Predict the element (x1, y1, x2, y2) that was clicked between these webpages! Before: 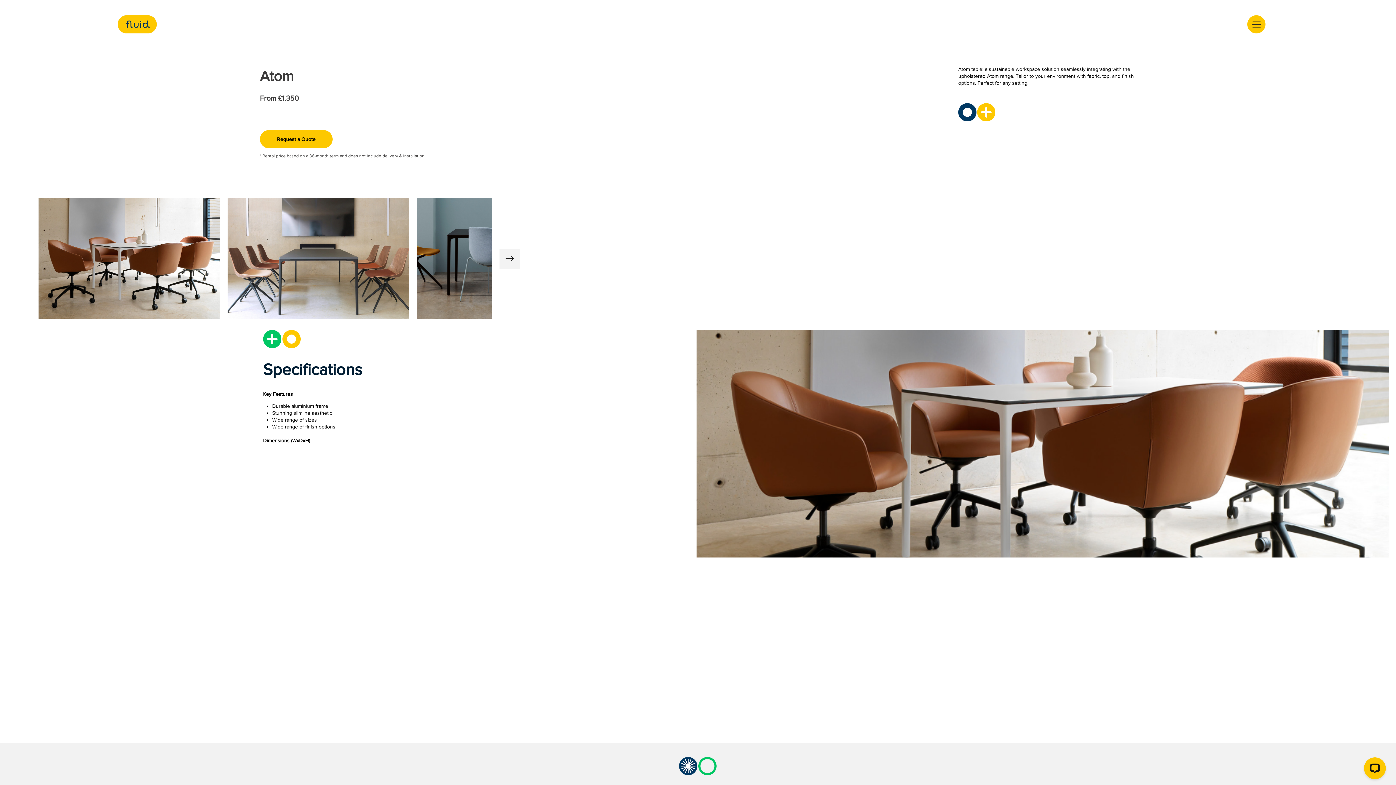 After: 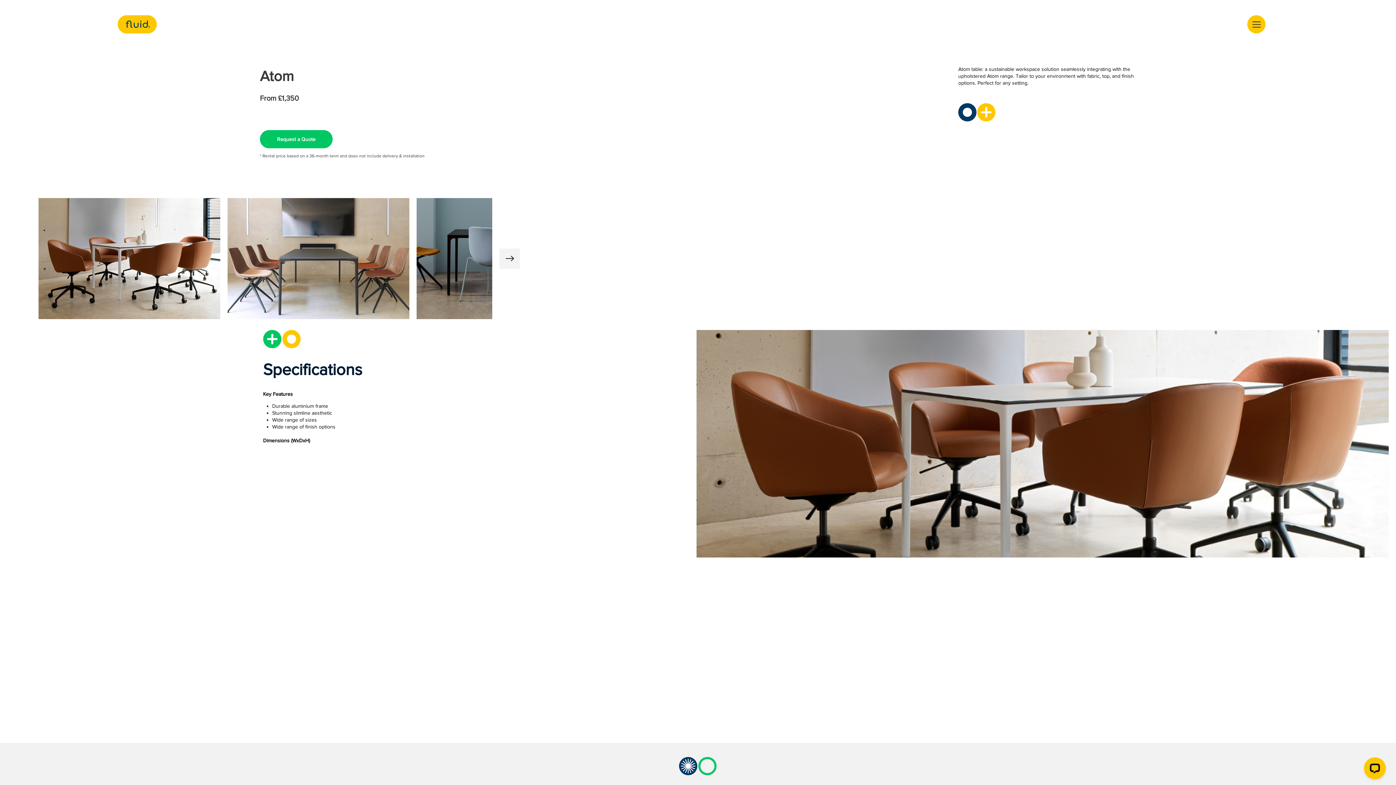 Action: bbox: (260, 130, 332, 148) label: Request a Quote